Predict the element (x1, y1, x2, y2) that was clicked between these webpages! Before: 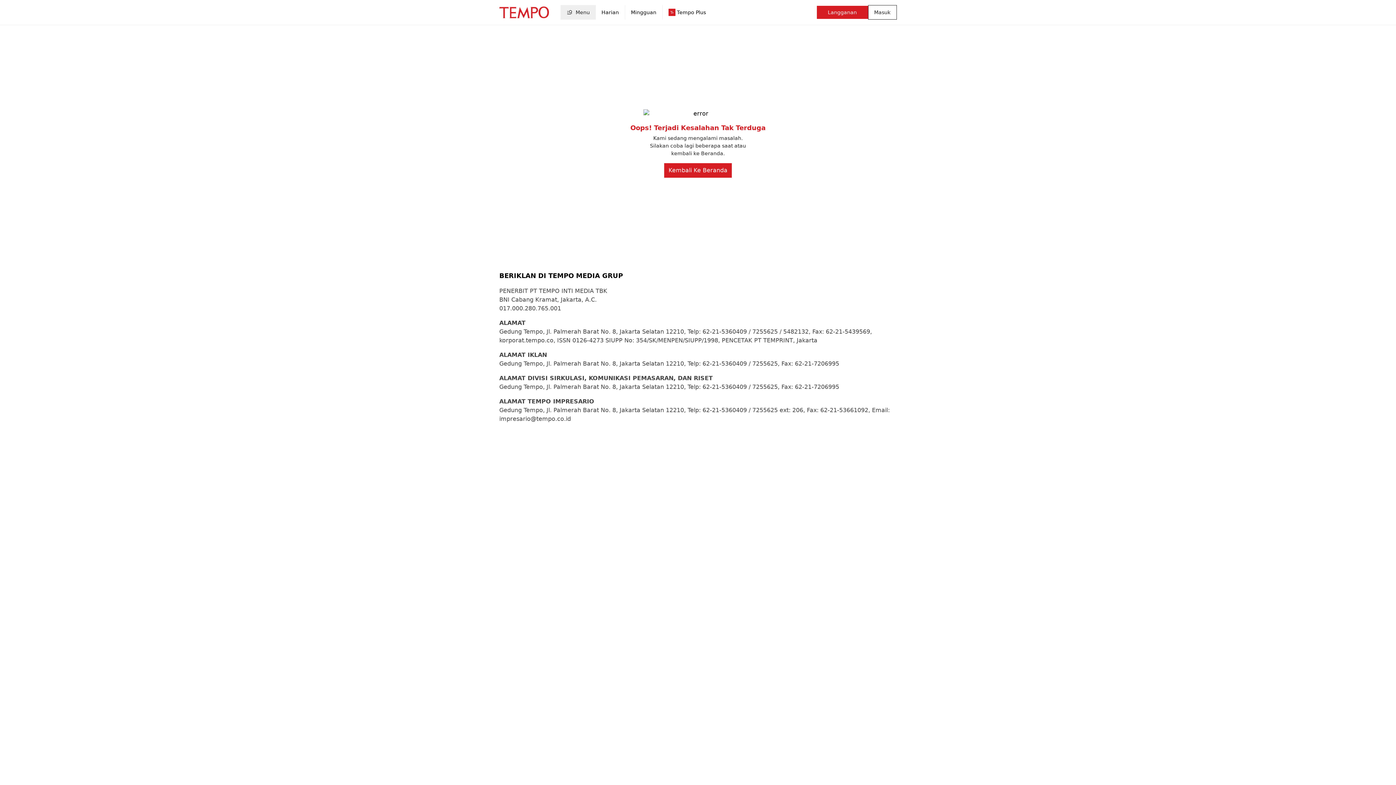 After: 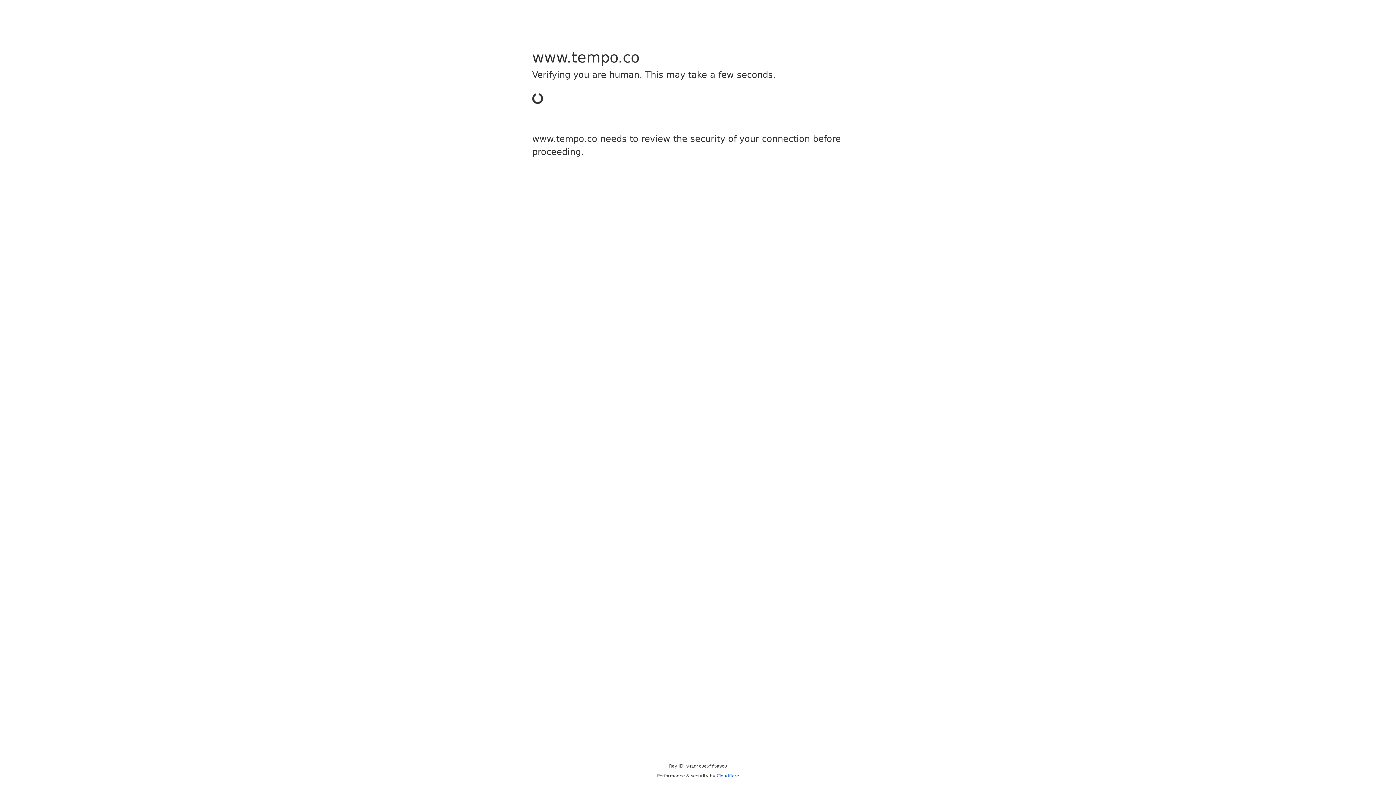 Action: label: Tempo Plus bbox: (662, 5, 711, 19)